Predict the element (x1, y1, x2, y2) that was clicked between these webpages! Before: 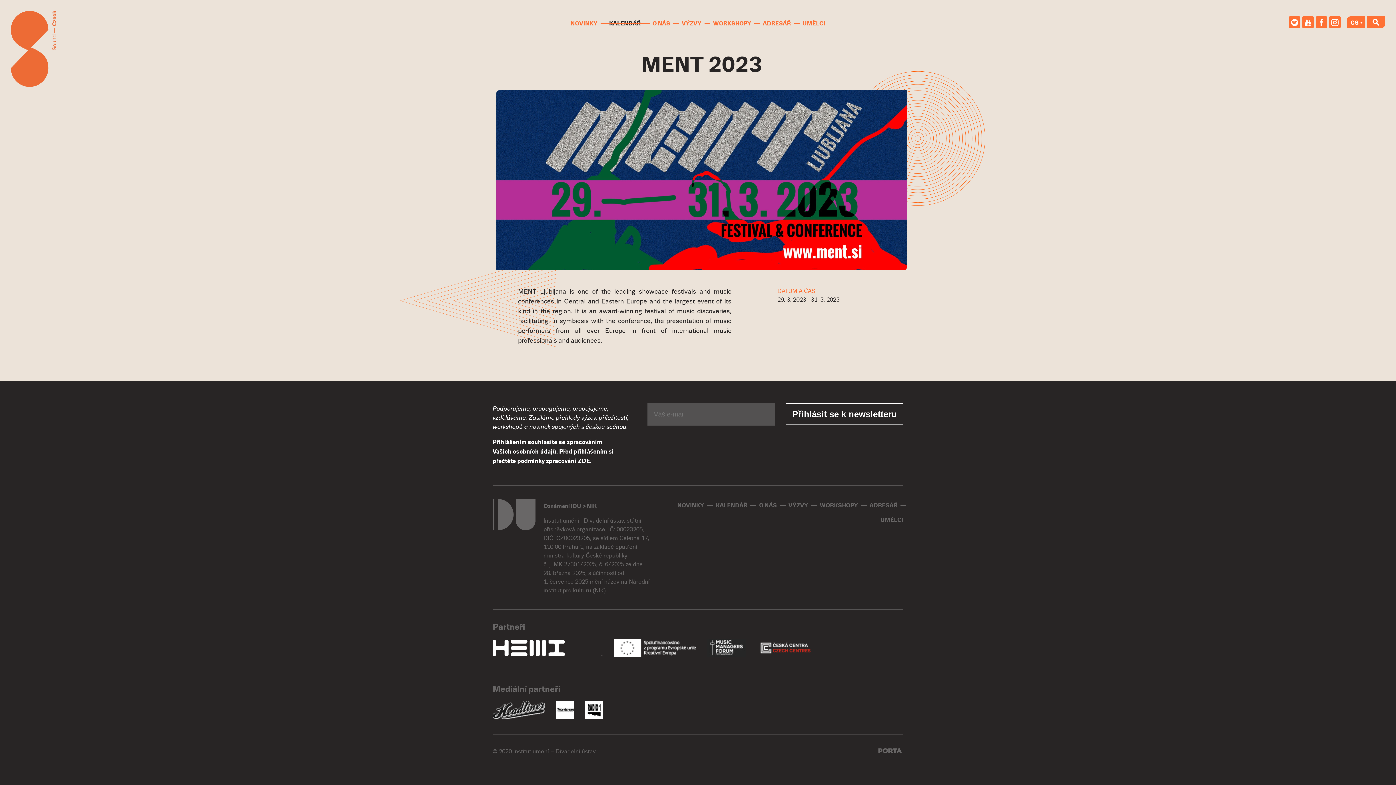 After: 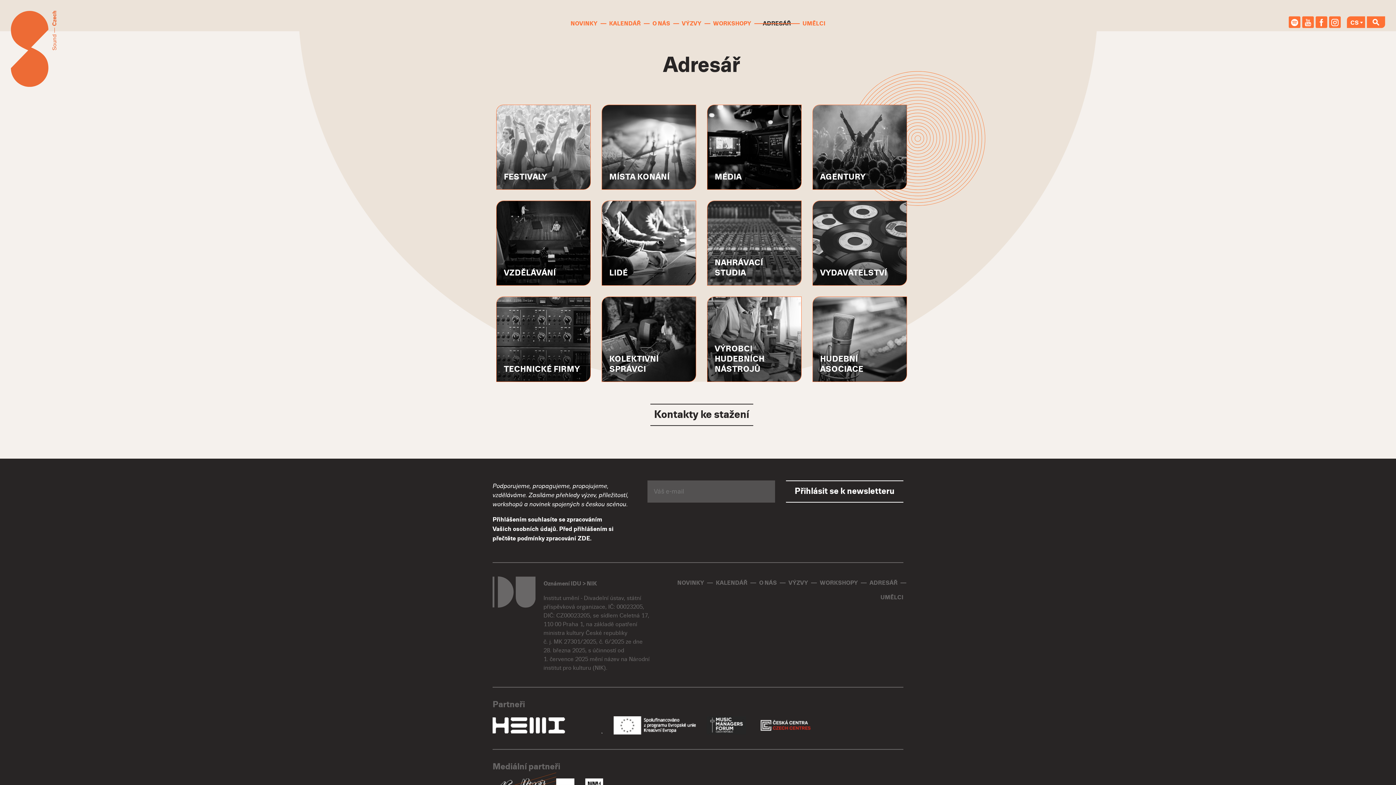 Action: bbox: (763, 16, 791, 30) label: ADRESÁŘ